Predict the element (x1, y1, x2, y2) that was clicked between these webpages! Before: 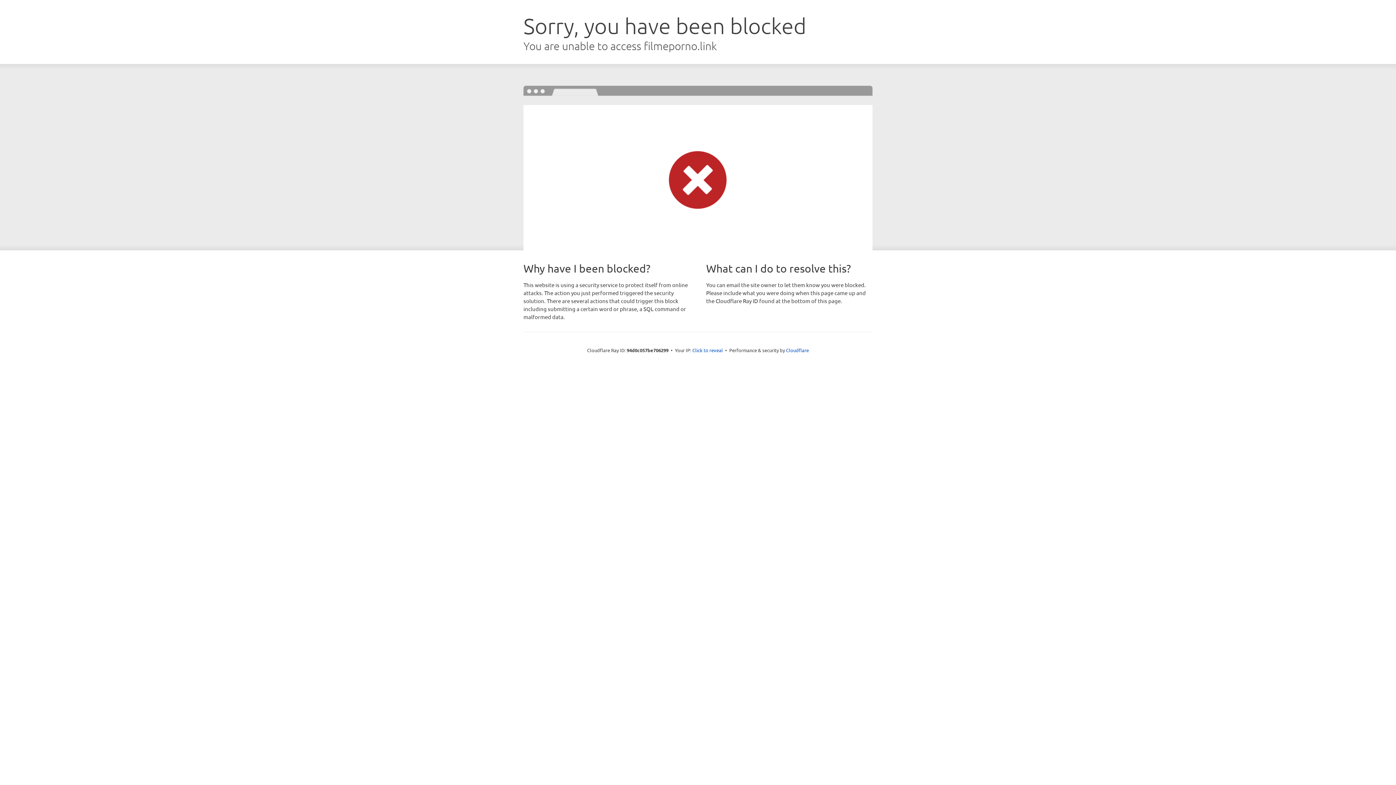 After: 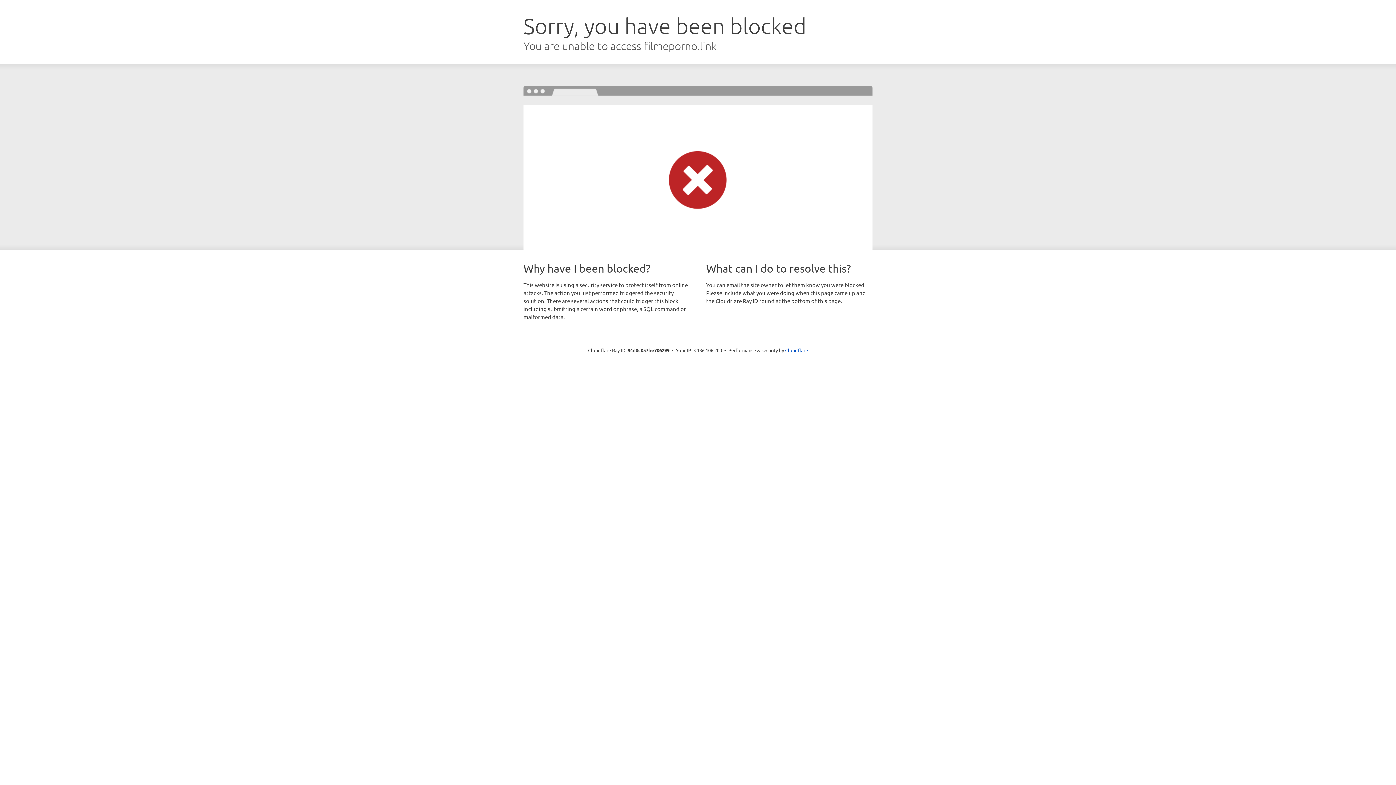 Action: bbox: (692, 346, 723, 353) label: Click to reveal